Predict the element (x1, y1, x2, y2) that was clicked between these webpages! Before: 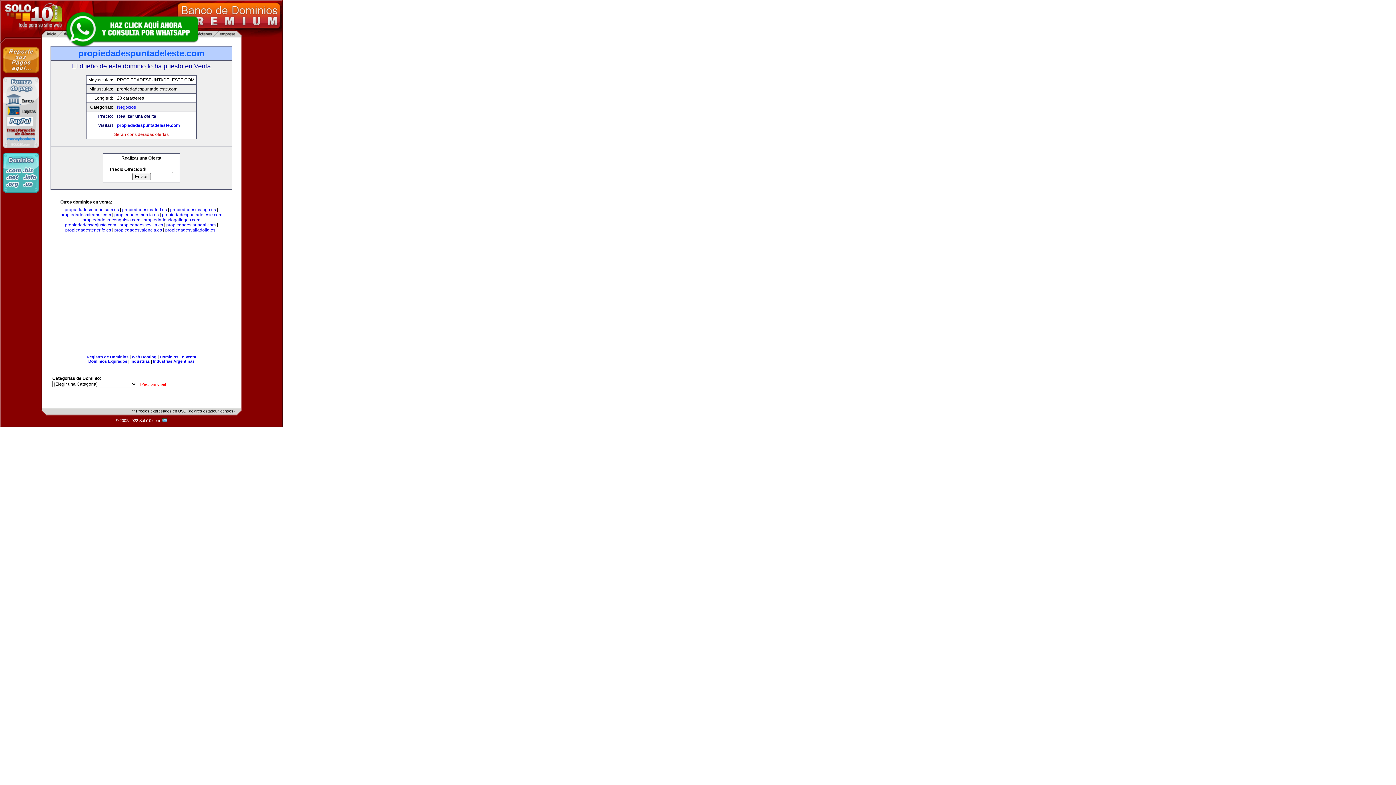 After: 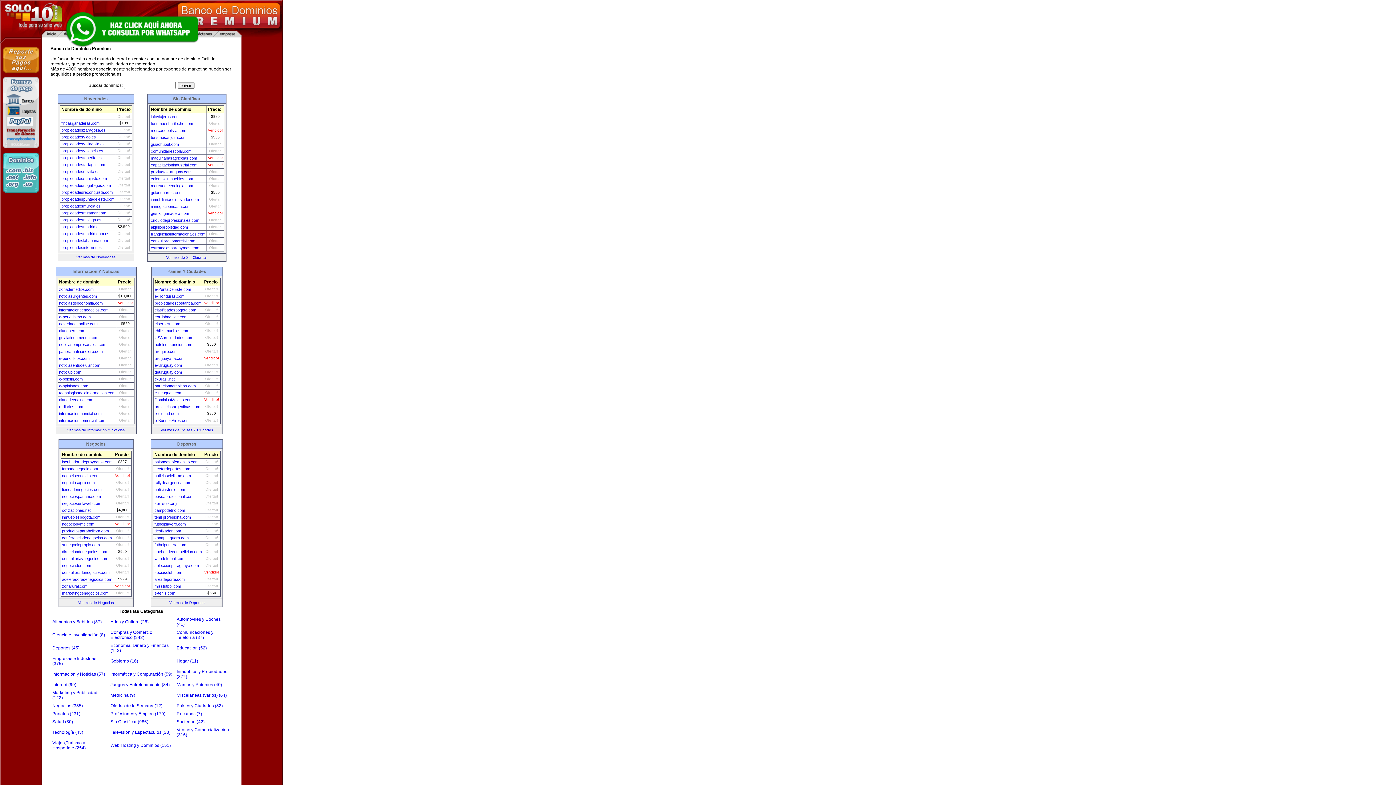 Action: label: Dominios En Venta bbox: (159, 354, 196, 359)